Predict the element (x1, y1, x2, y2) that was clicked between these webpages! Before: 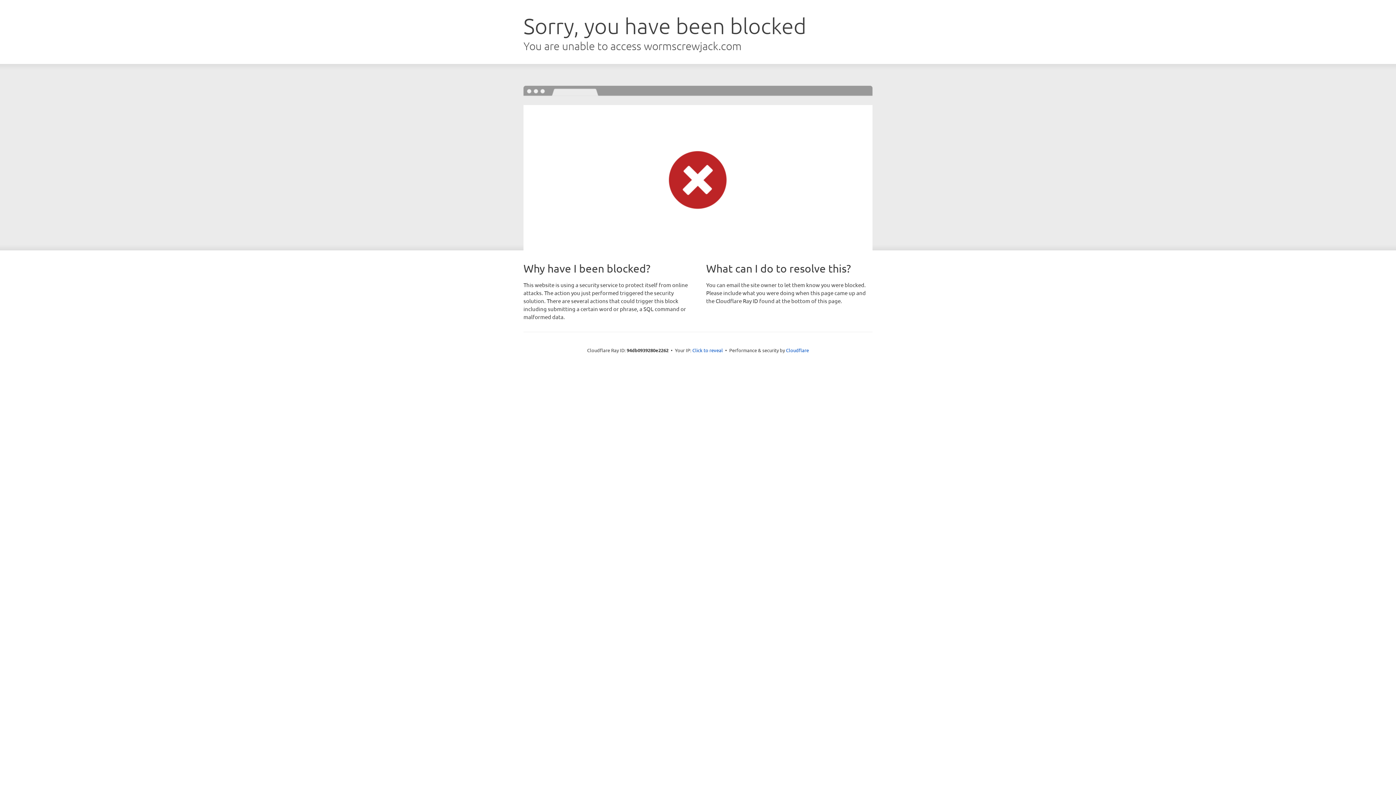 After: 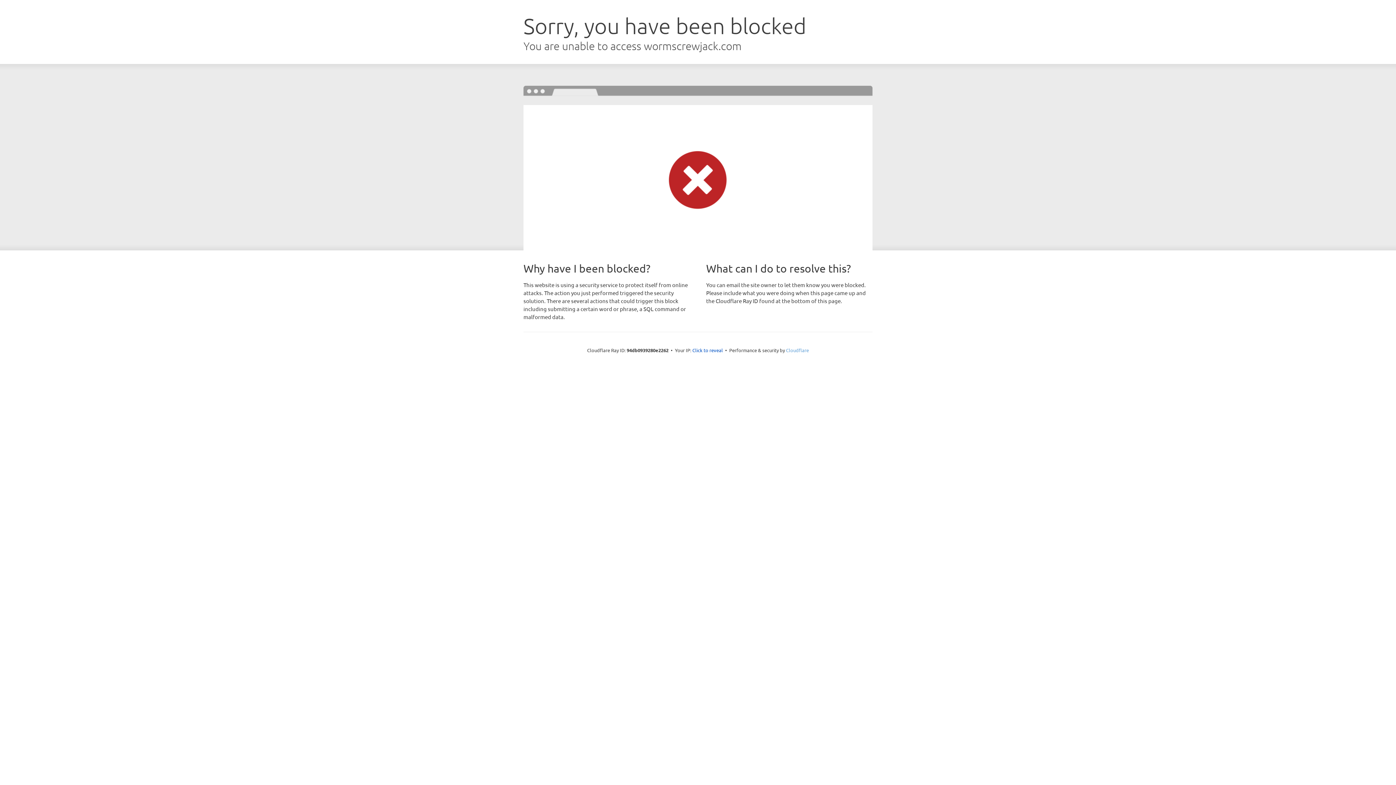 Action: bbox: (786, 347, 809, 353) label: Cloudflare